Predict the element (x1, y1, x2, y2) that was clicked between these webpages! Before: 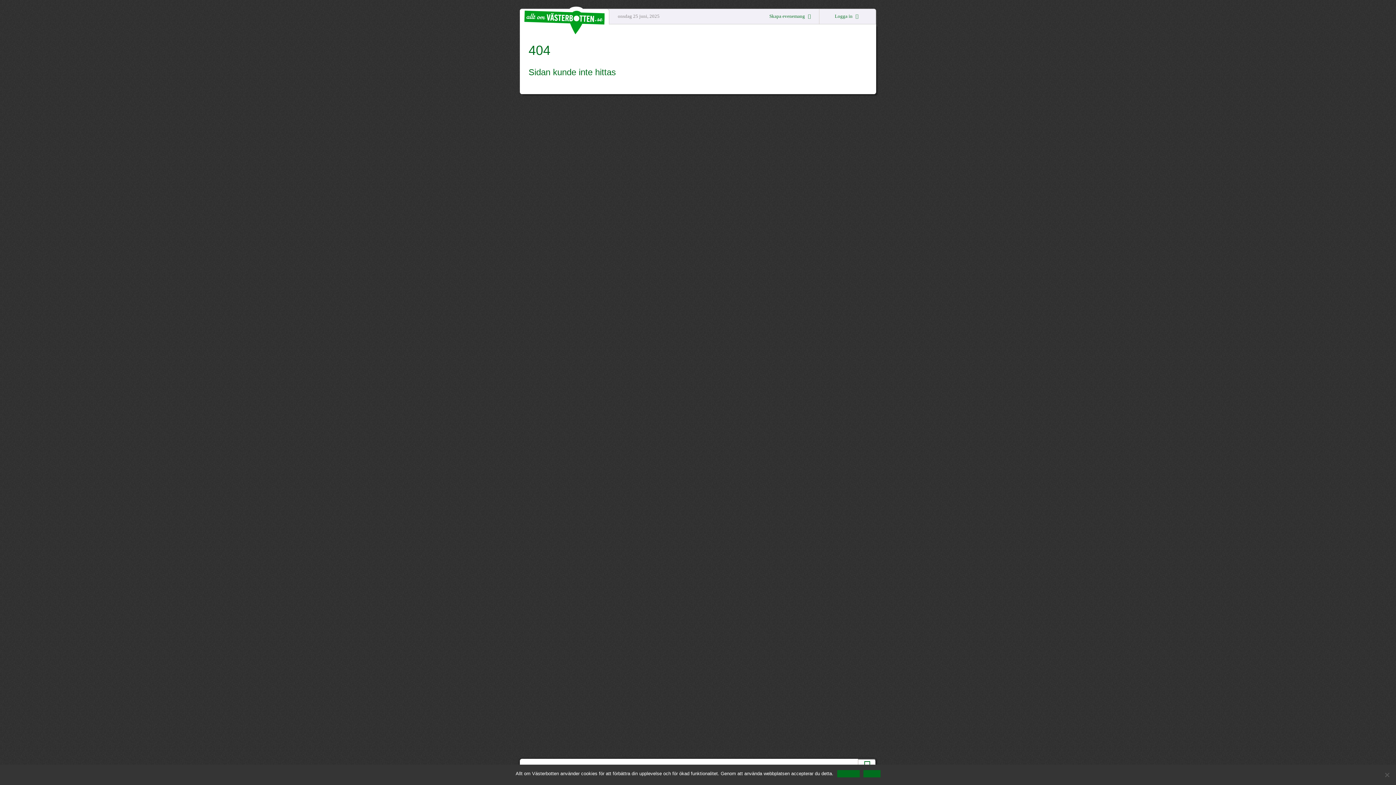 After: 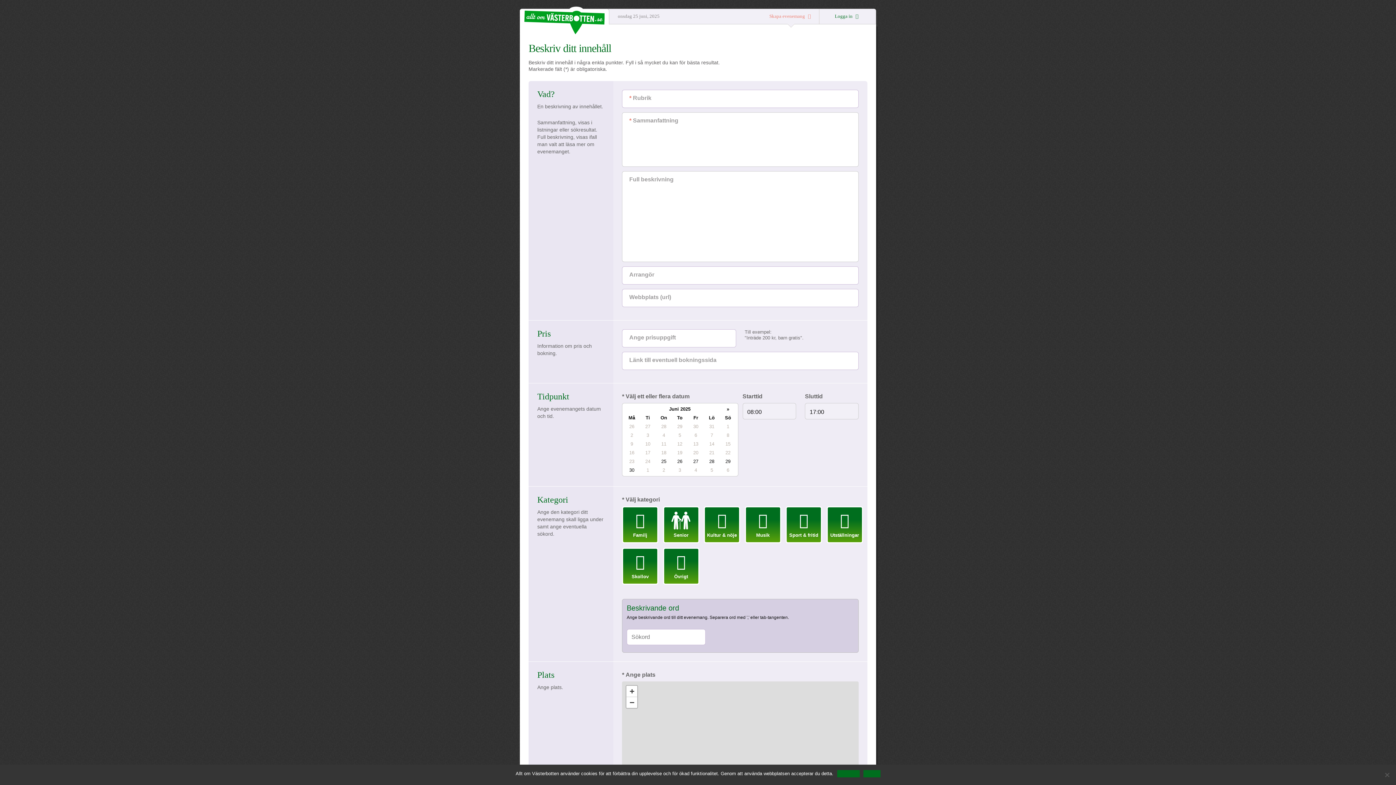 Action: label: Skapa evenemang  bbox: (763, 9, 819, 24)